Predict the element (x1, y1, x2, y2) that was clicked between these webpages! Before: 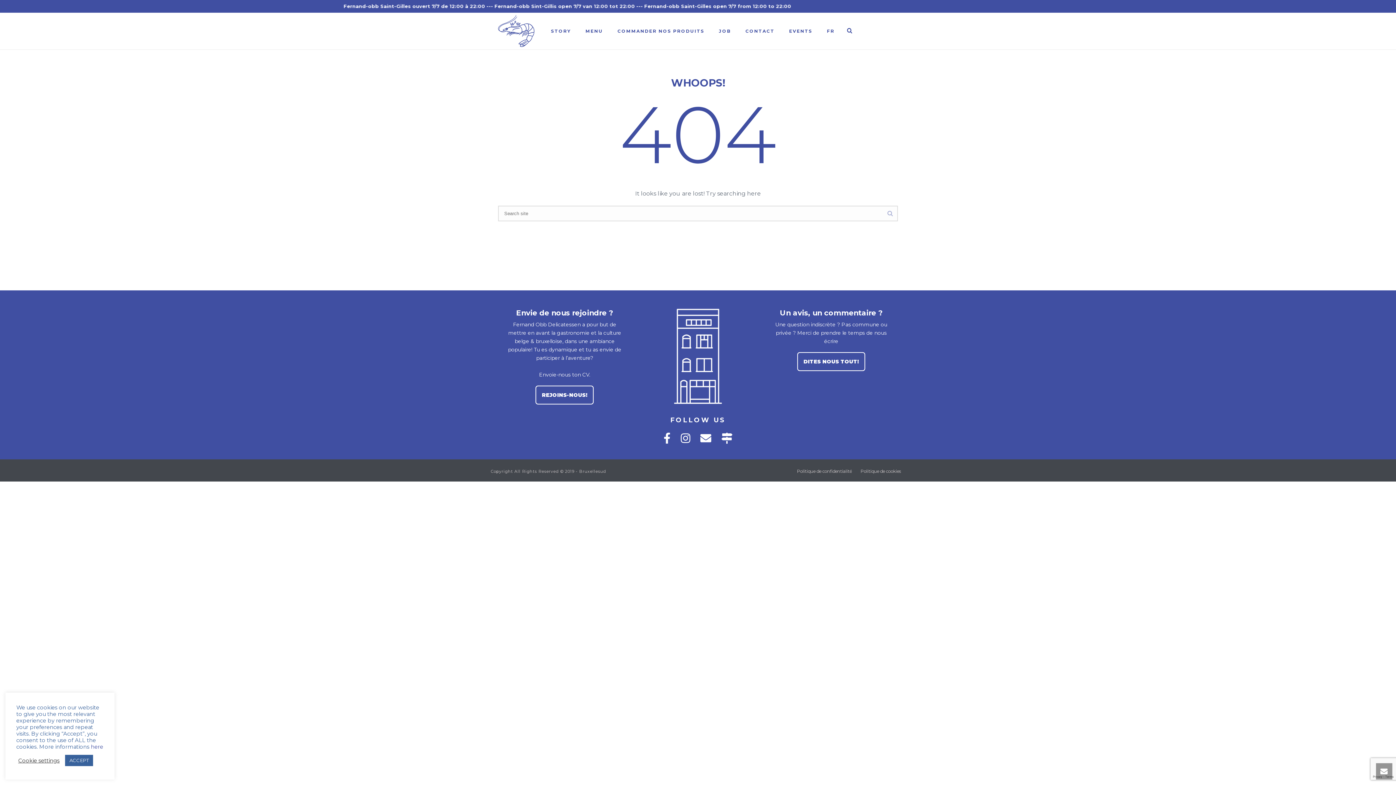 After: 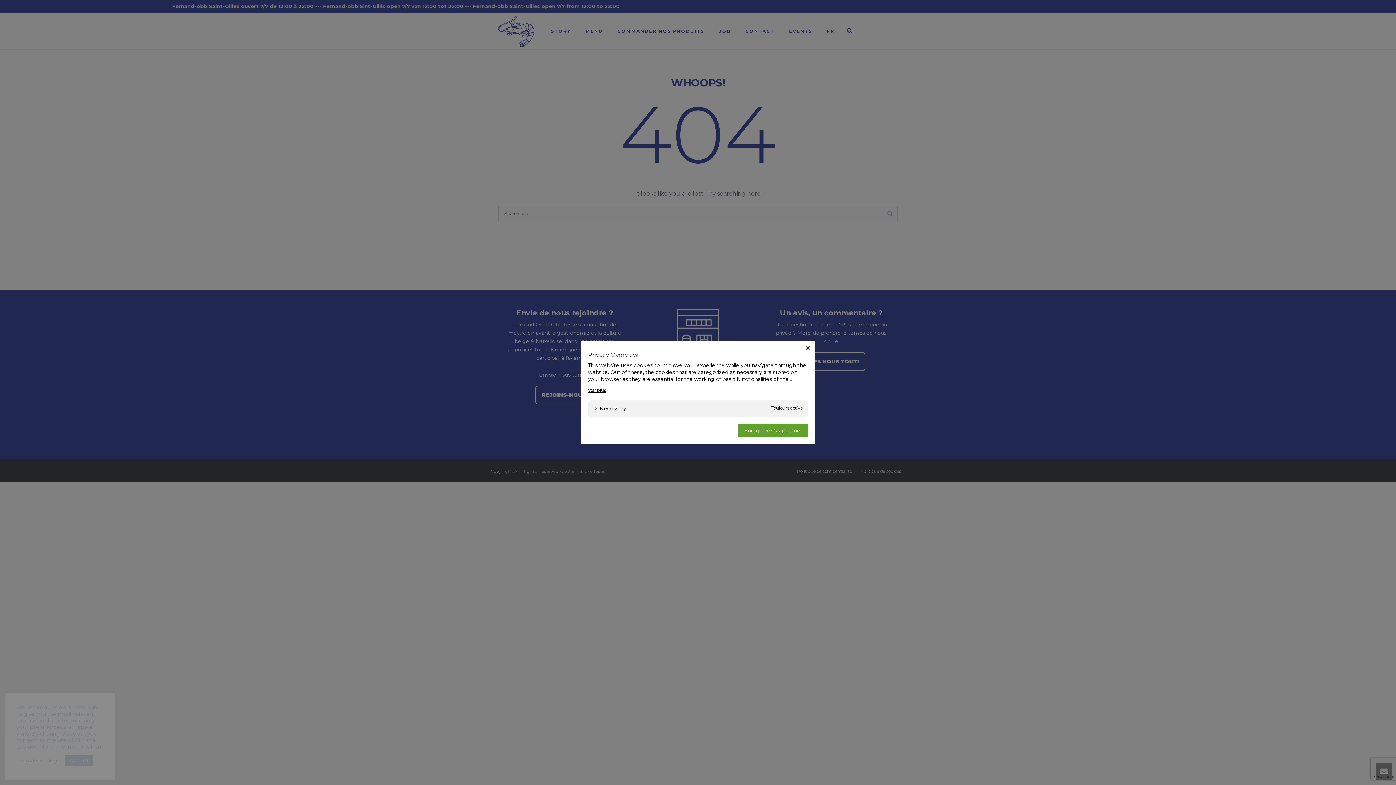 Action: label: Cookie settings bbox: (18, 757, 59, 764)